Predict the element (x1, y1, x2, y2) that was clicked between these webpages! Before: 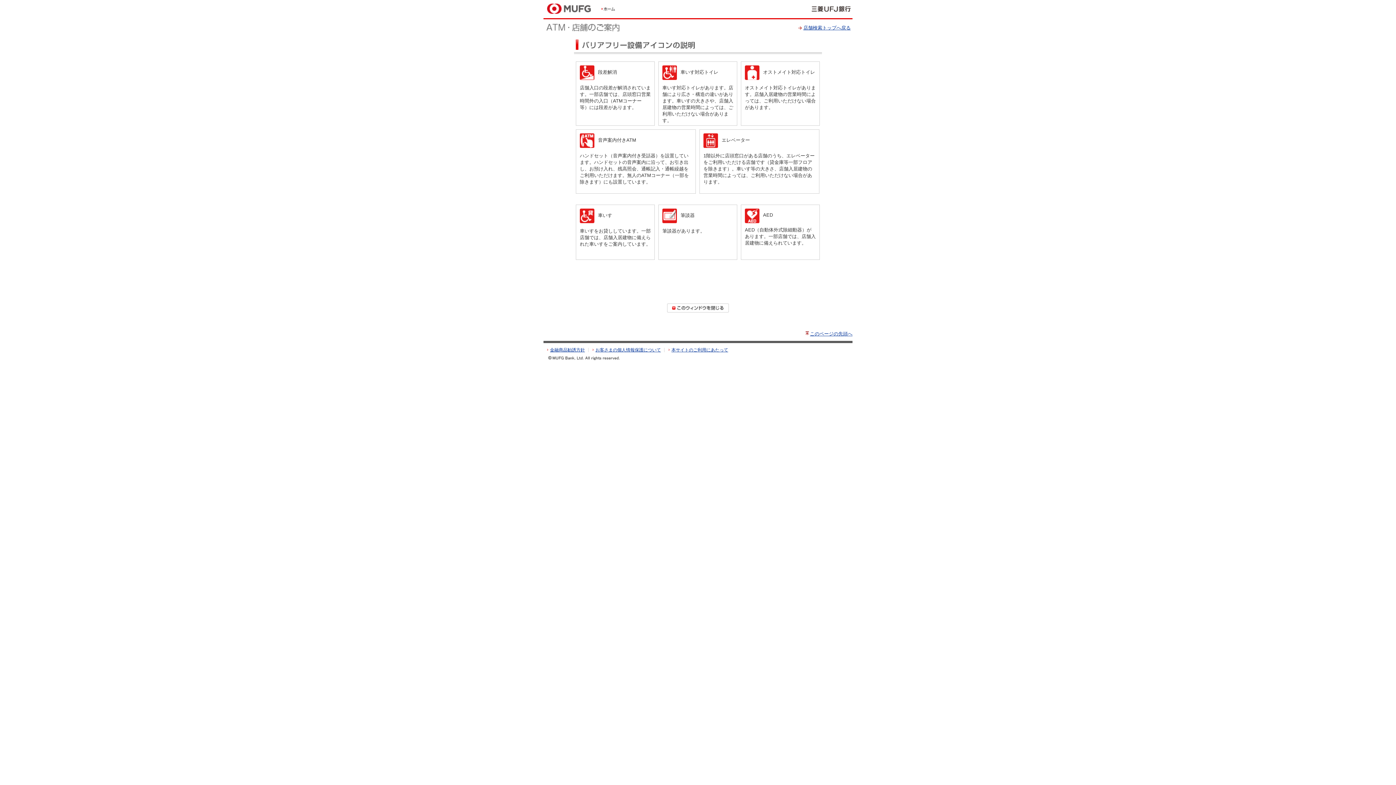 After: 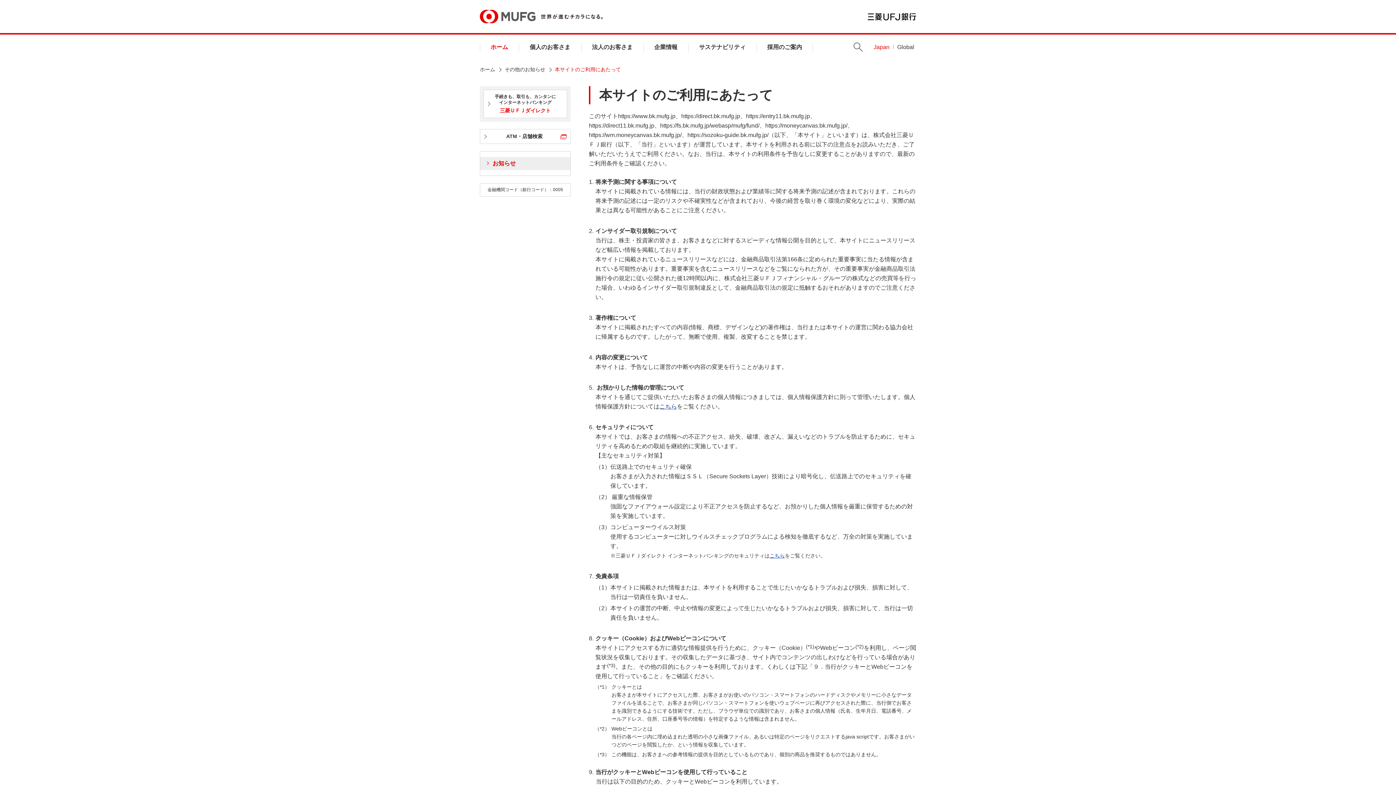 Action: bbox: (668, 347, 728, 352) label: 本サイトのご利用にあたって